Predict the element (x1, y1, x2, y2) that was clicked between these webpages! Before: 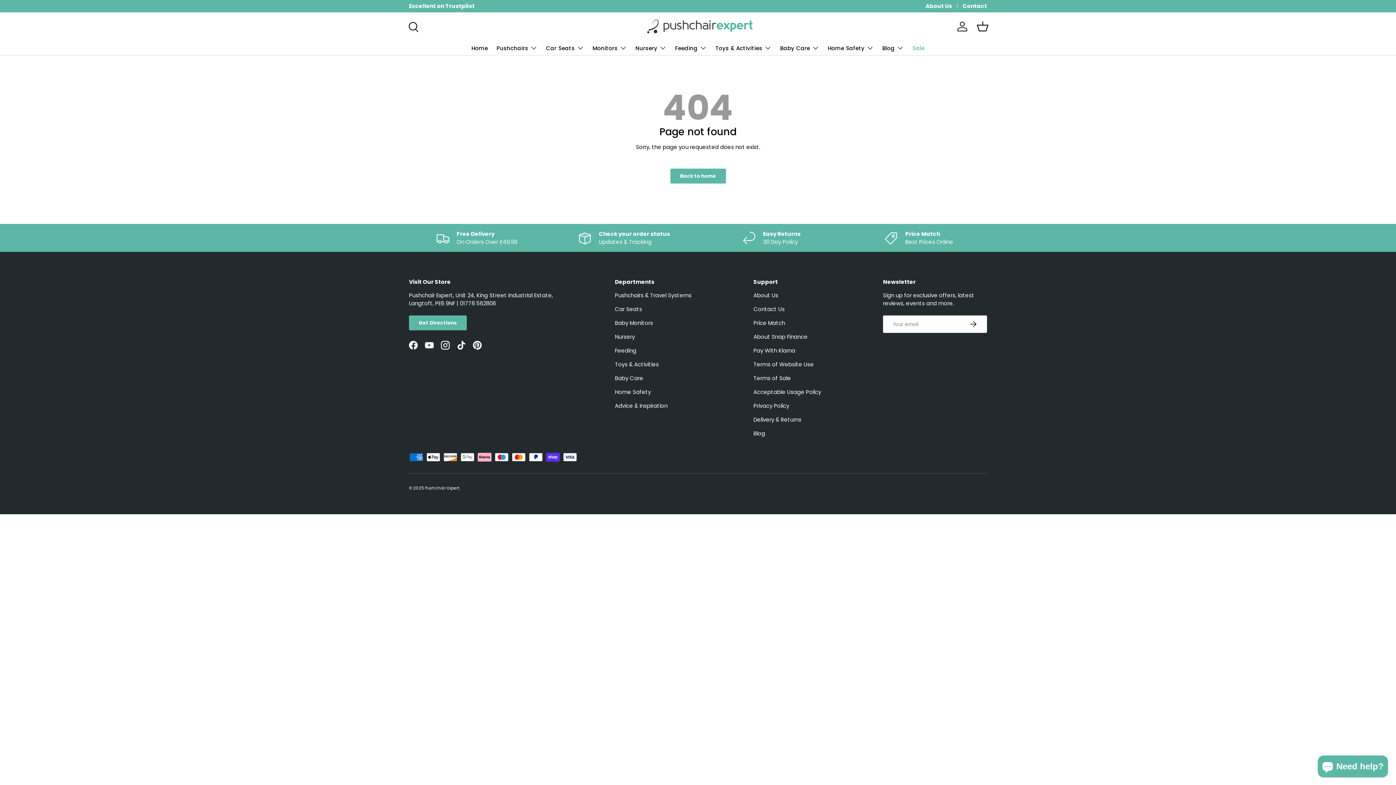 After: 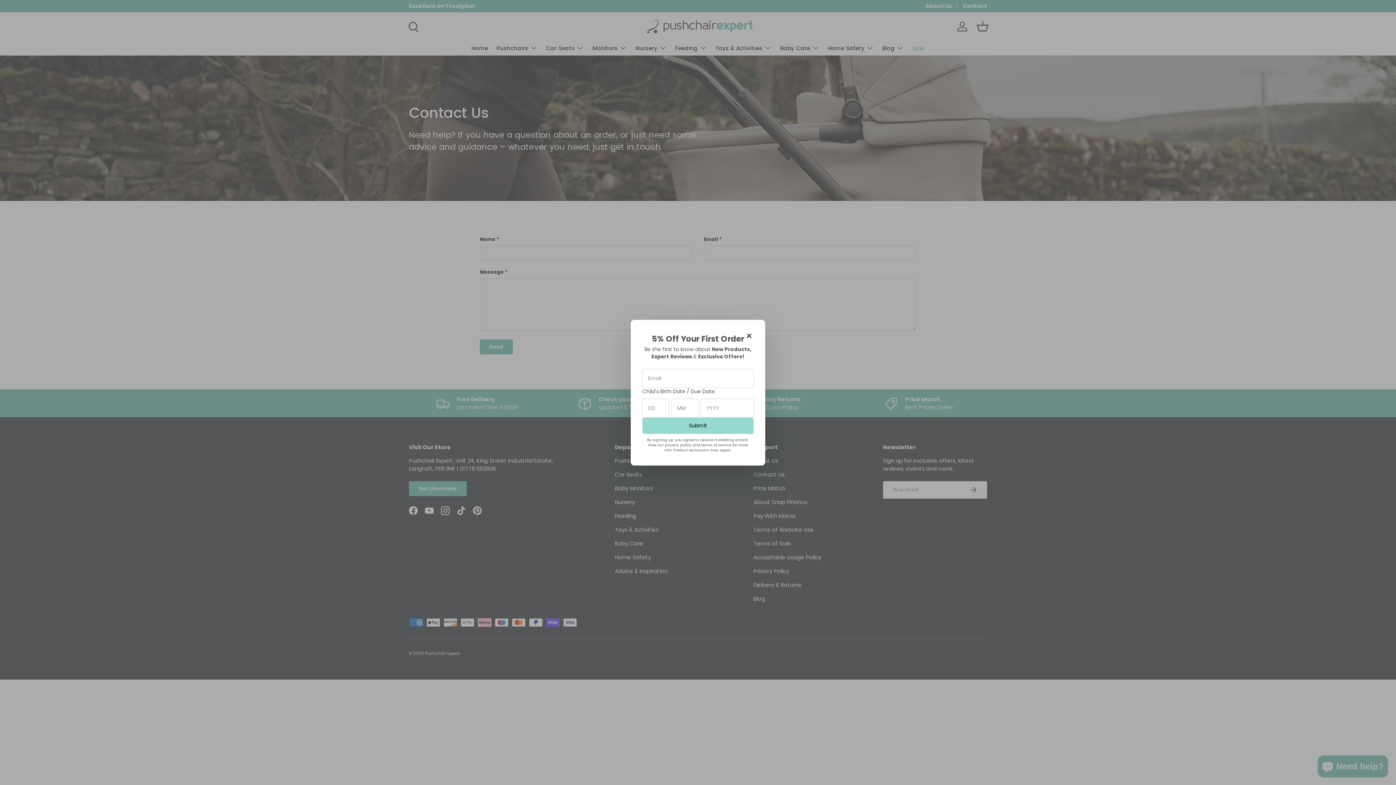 Action: label: Contact bbox: (962, 2, 987, 10)